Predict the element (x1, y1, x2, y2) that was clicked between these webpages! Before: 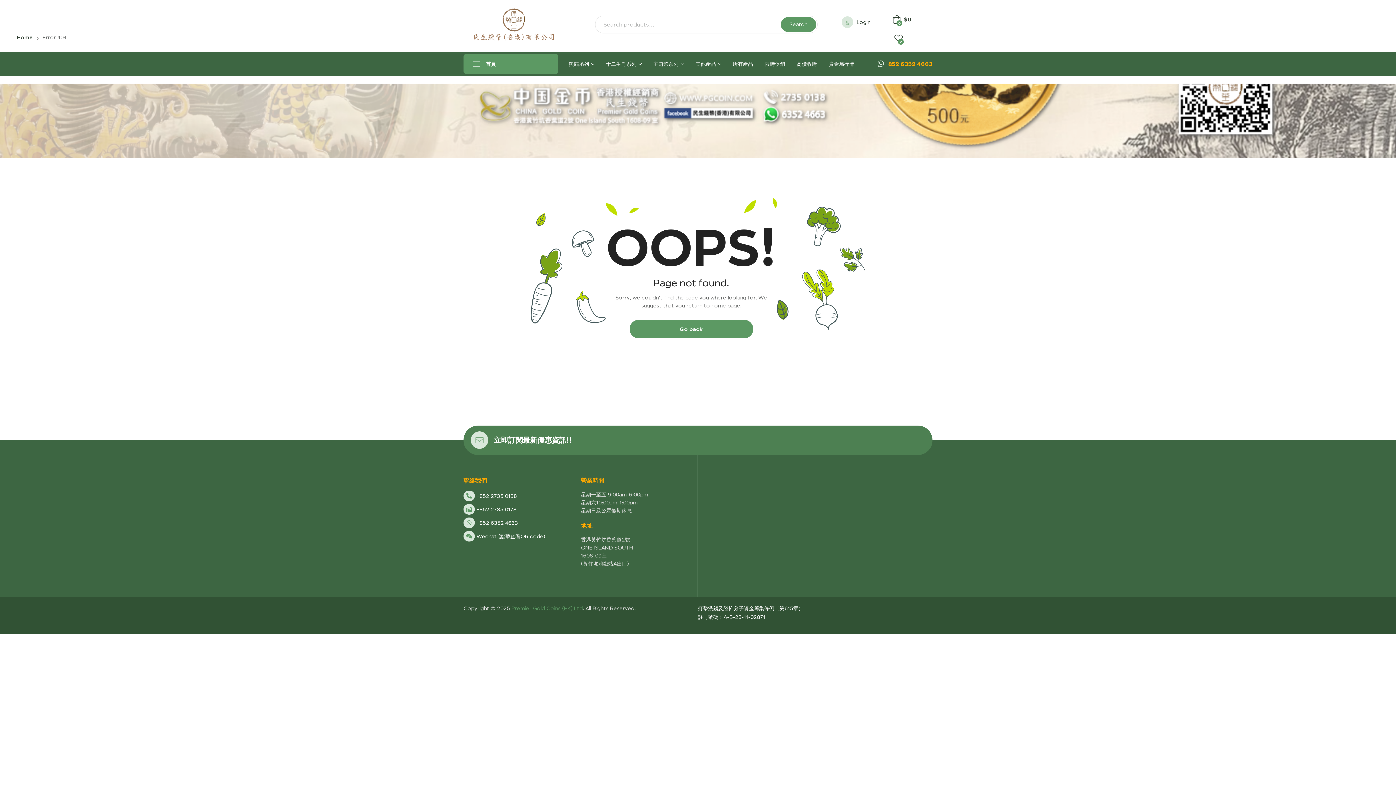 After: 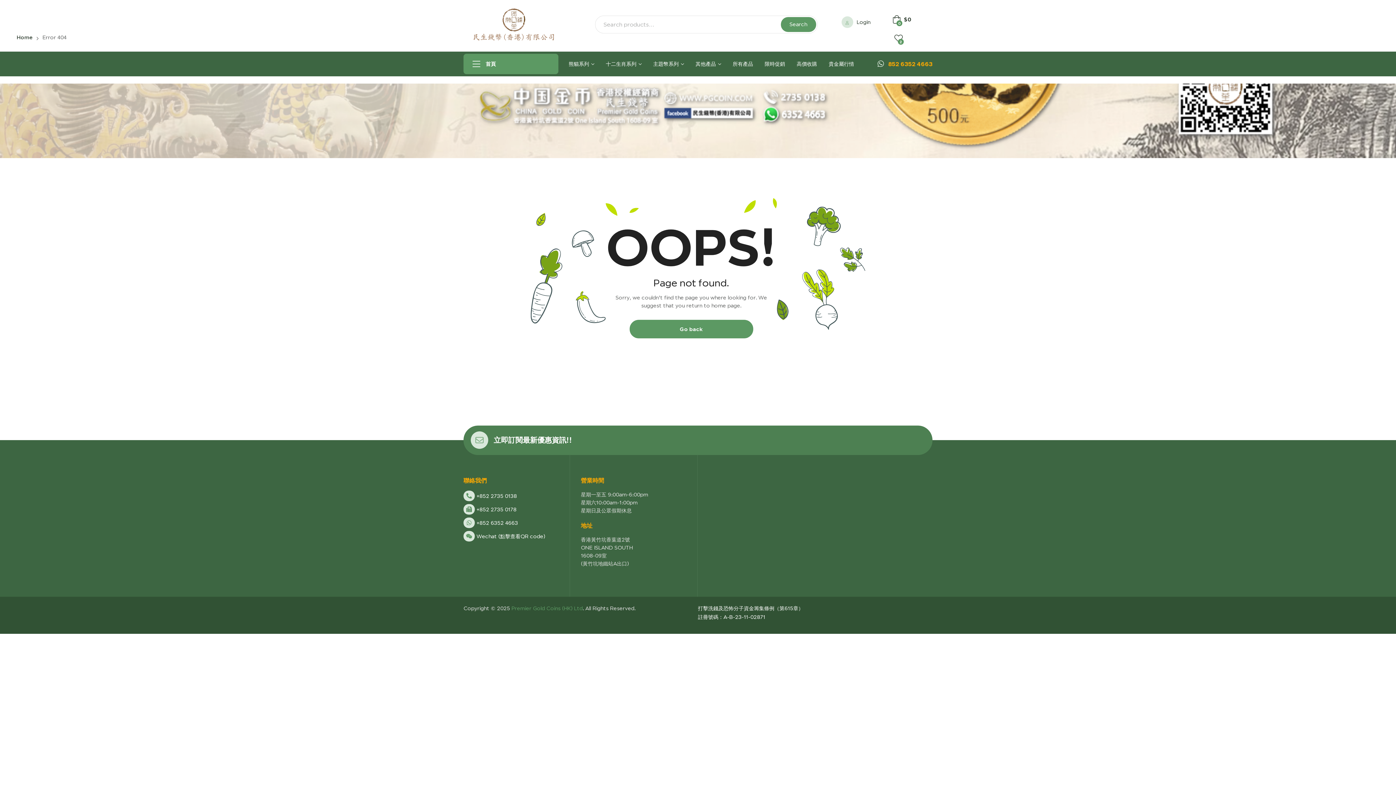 Action: label: +852 2735 0178 bbox: (463, 504, 554, 515)